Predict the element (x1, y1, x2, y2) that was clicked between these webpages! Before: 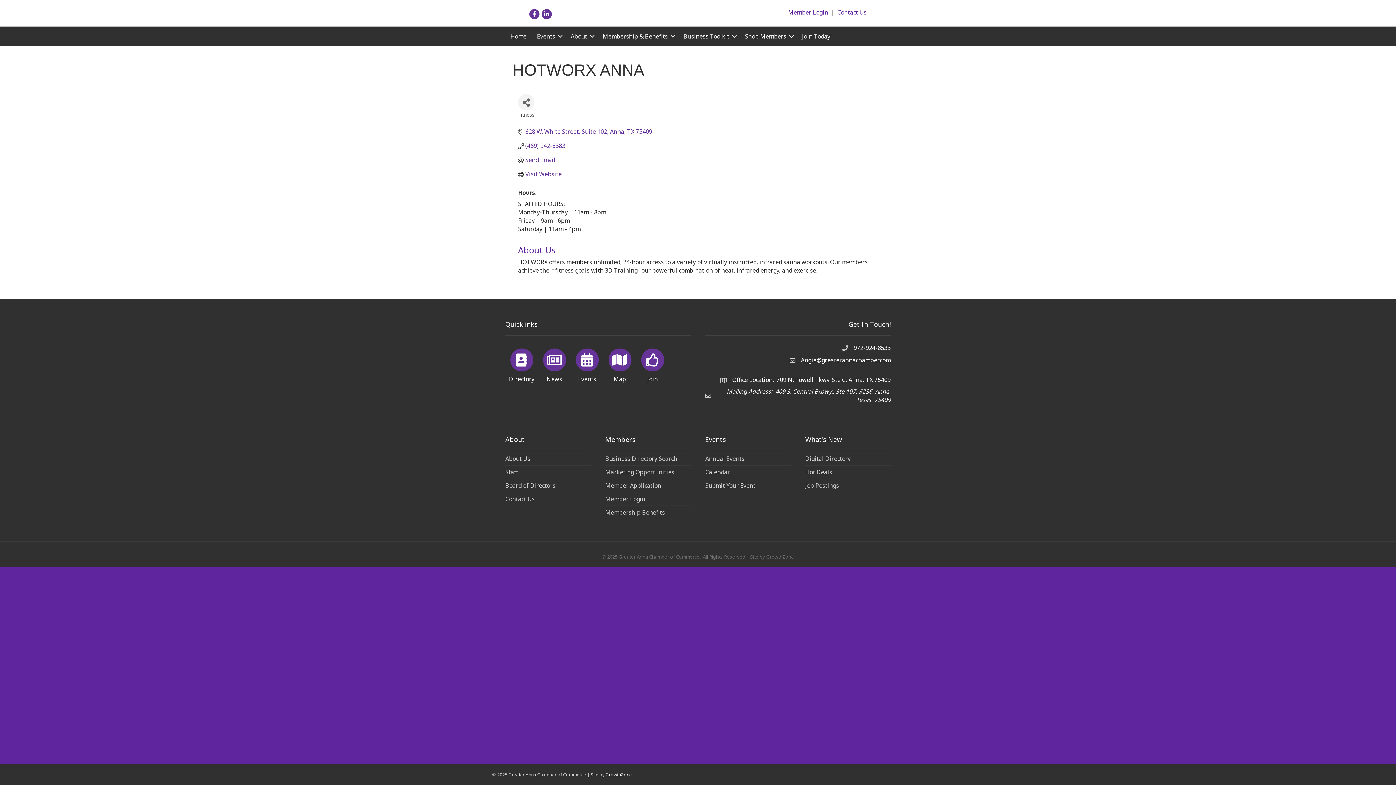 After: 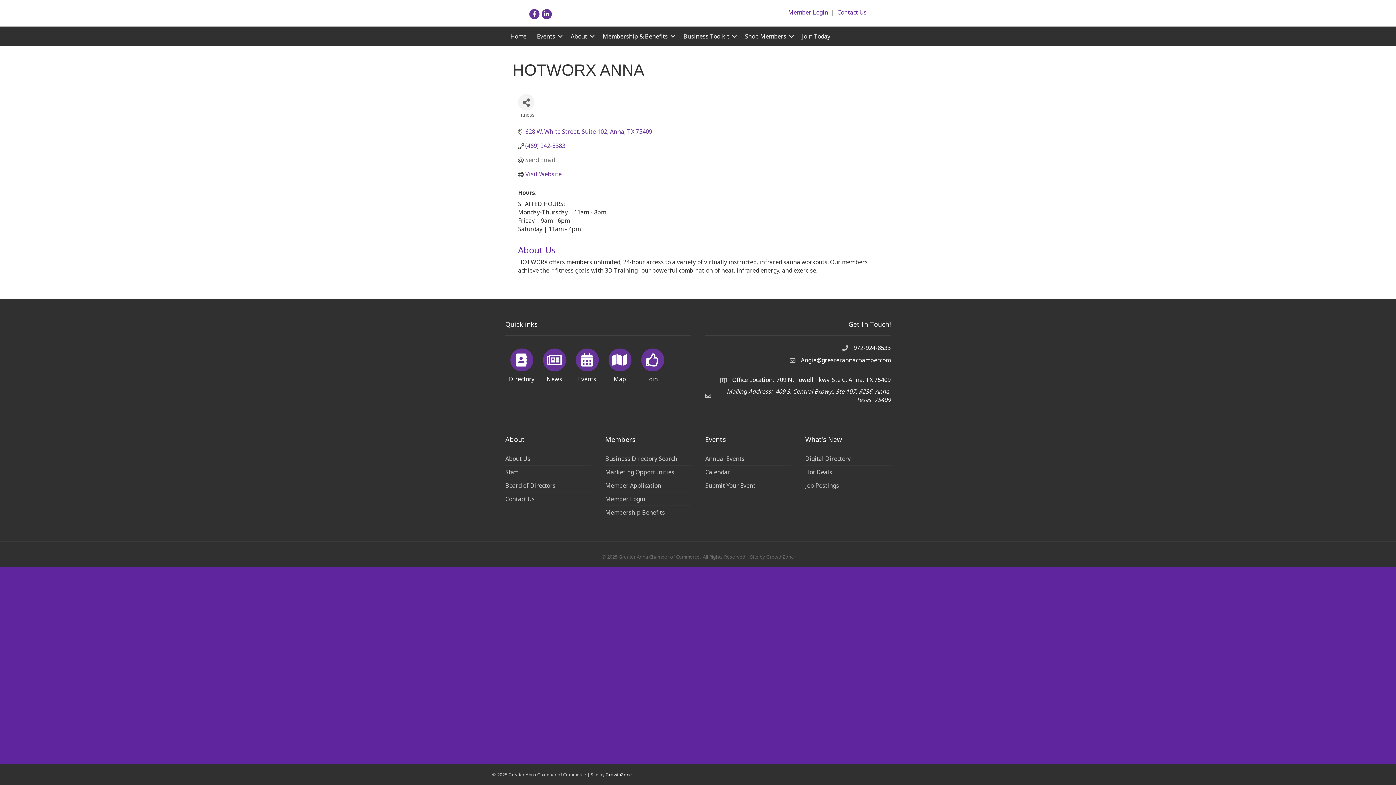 Action: bbox: (525, 156, 555, 163) label: Send Email